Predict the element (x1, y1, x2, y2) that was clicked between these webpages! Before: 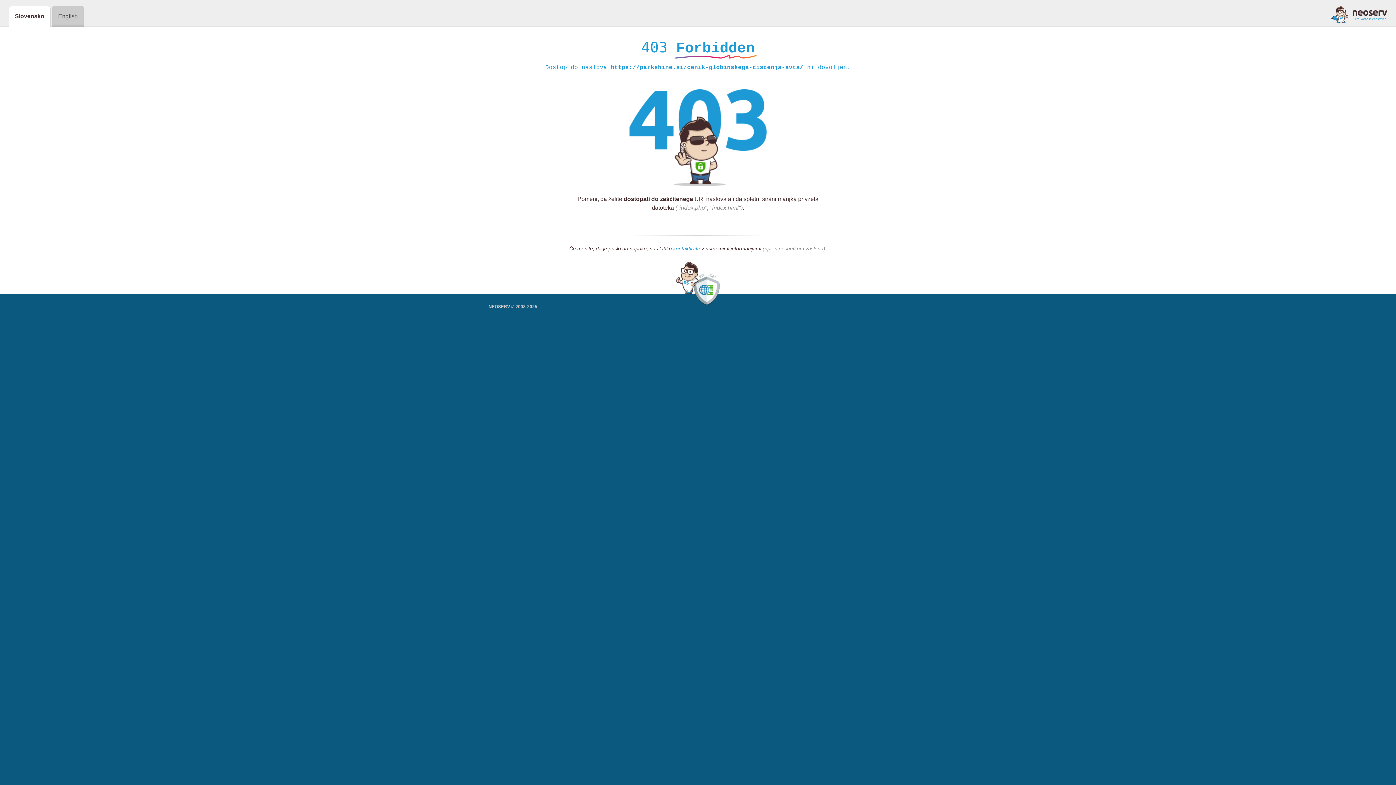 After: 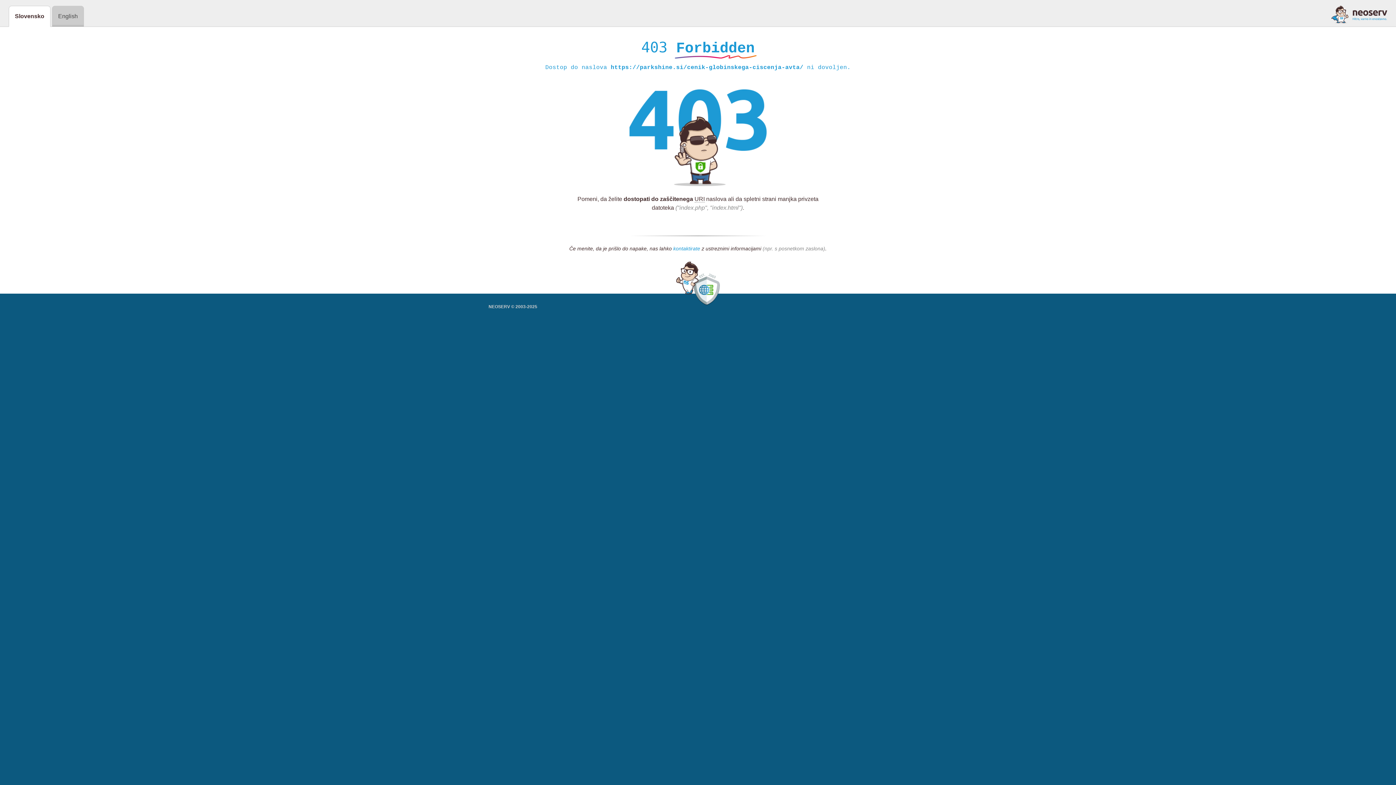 Action: bbox: (673, 245, 700, 252) label: kontaktirate